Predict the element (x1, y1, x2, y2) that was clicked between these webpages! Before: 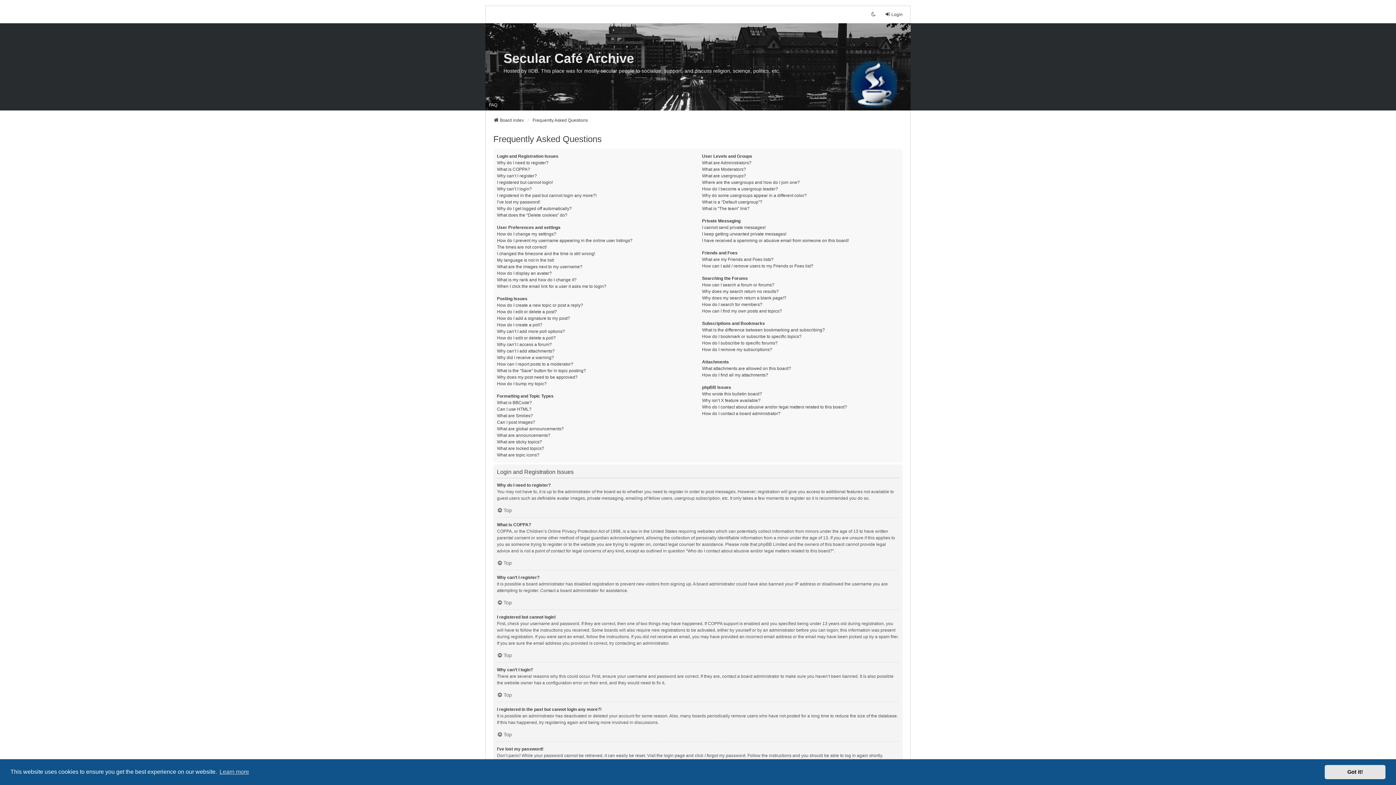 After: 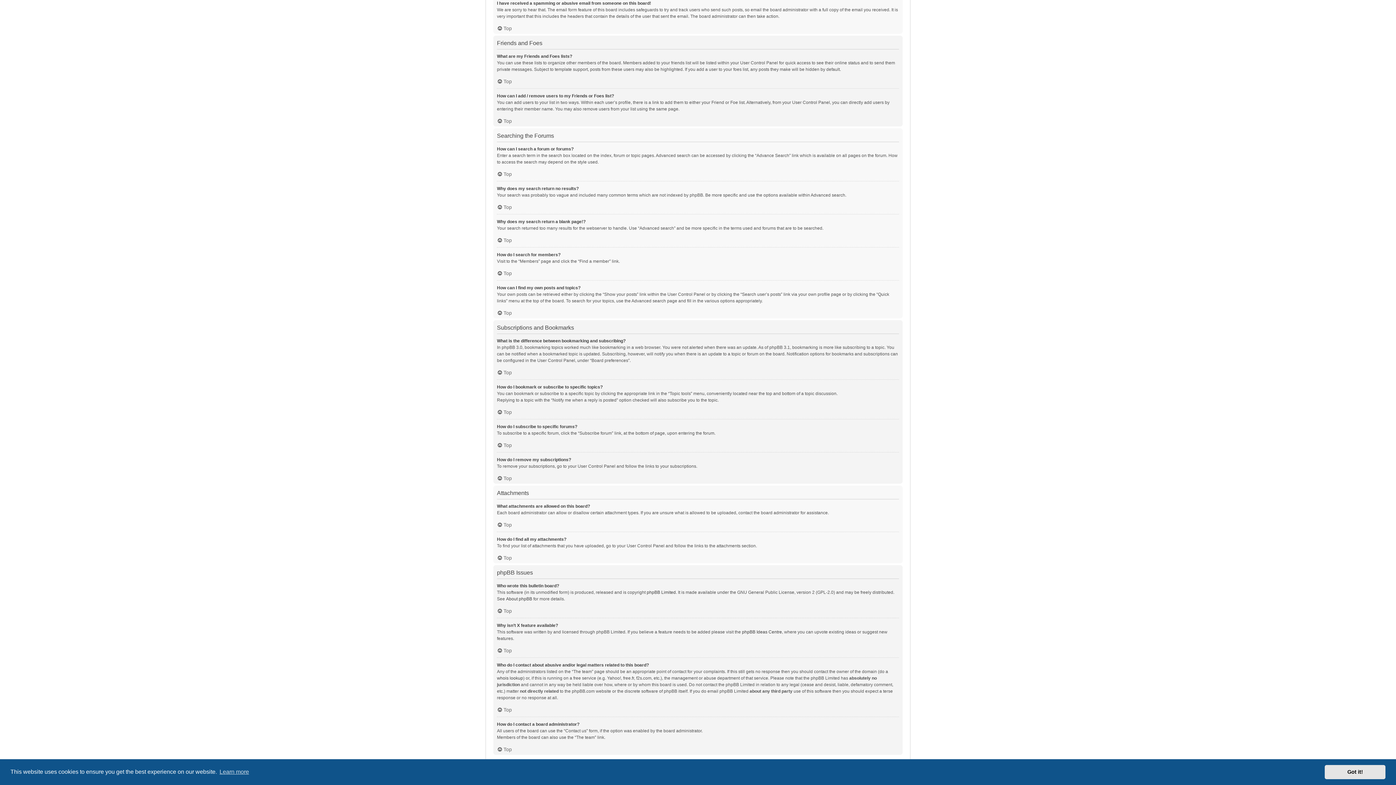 Action: label: I have received a spamming or abusive email from someone on this board! bbox: (702, 237, 849, 244)